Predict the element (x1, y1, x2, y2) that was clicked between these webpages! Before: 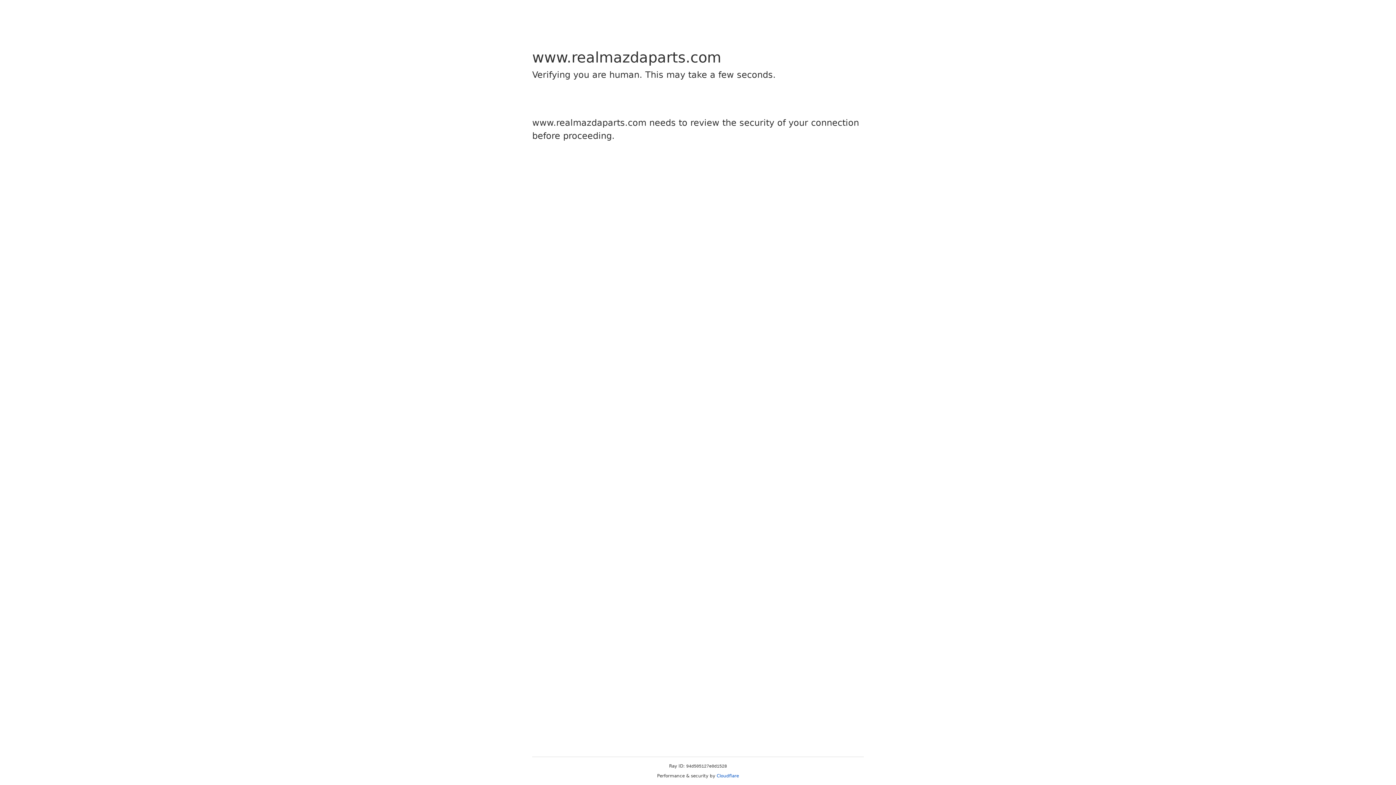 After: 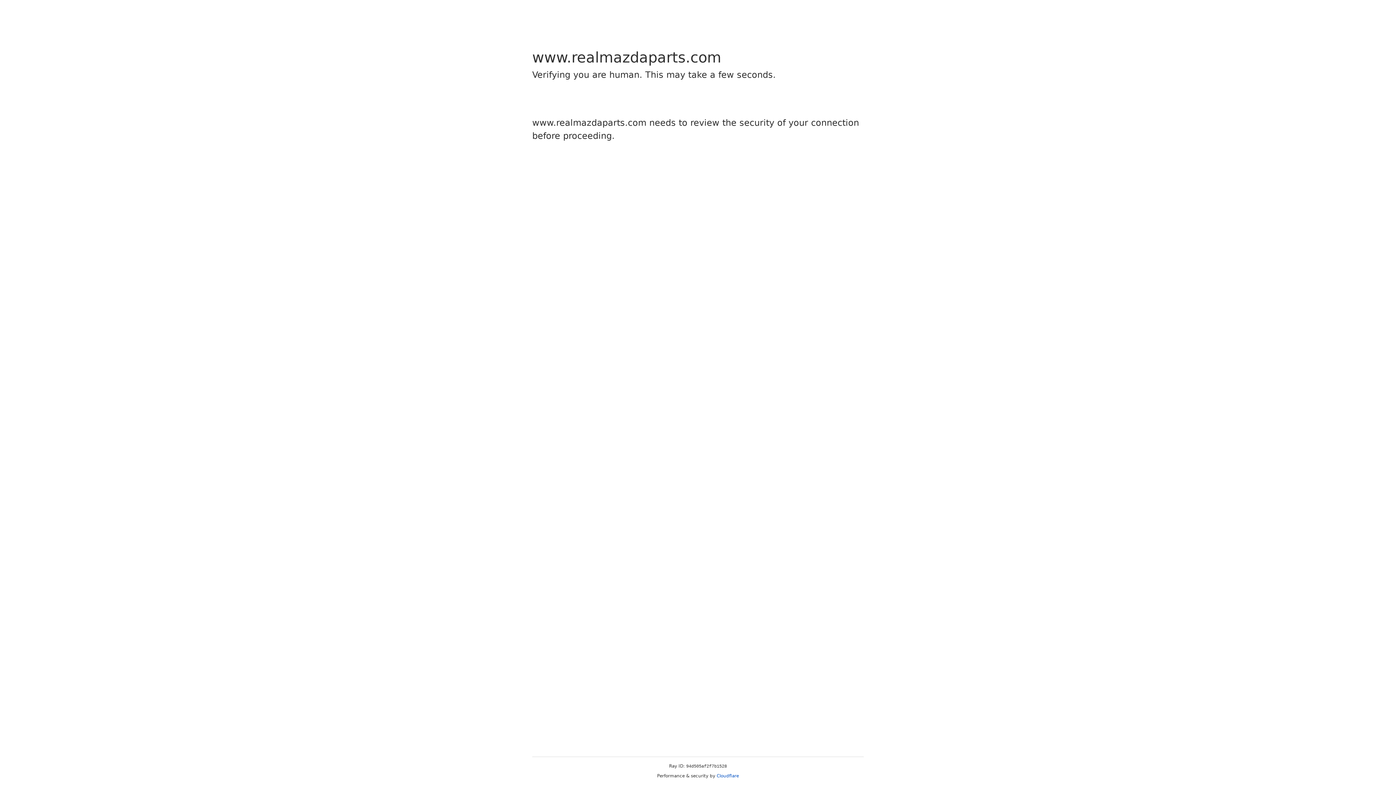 Action: label: Cloudflare bbox: (716, 773, 739, 778)